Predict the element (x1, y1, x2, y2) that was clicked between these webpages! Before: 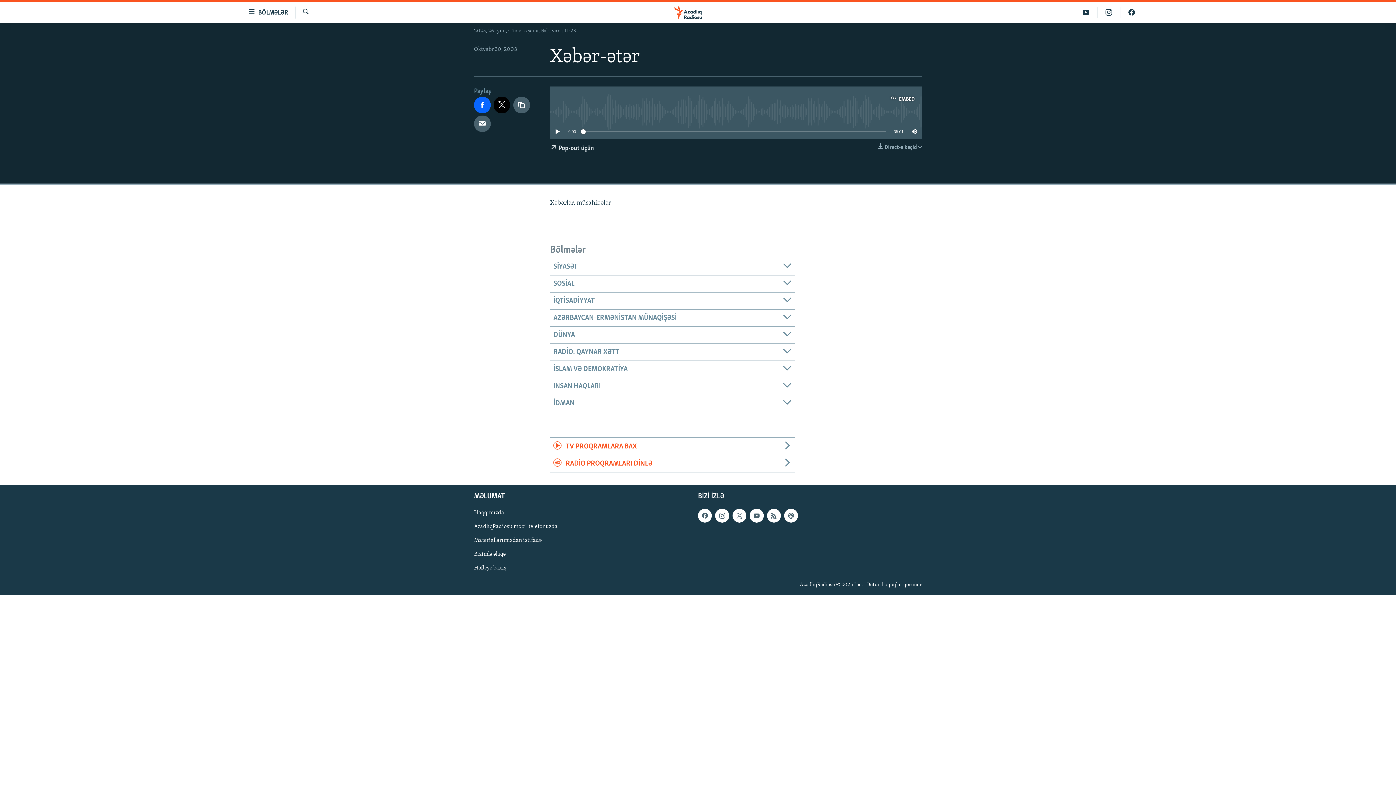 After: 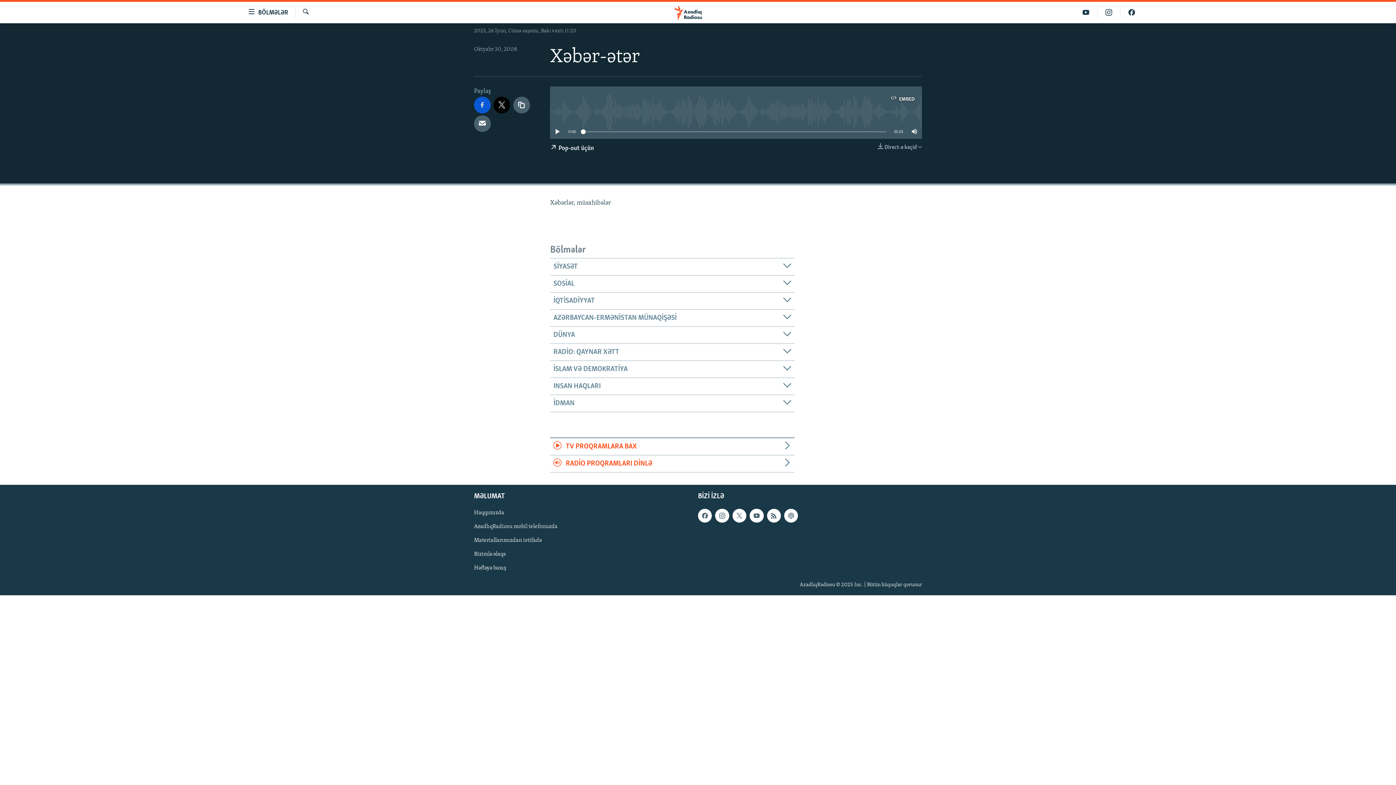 Action: bbox: (474, 96, 490, 113)